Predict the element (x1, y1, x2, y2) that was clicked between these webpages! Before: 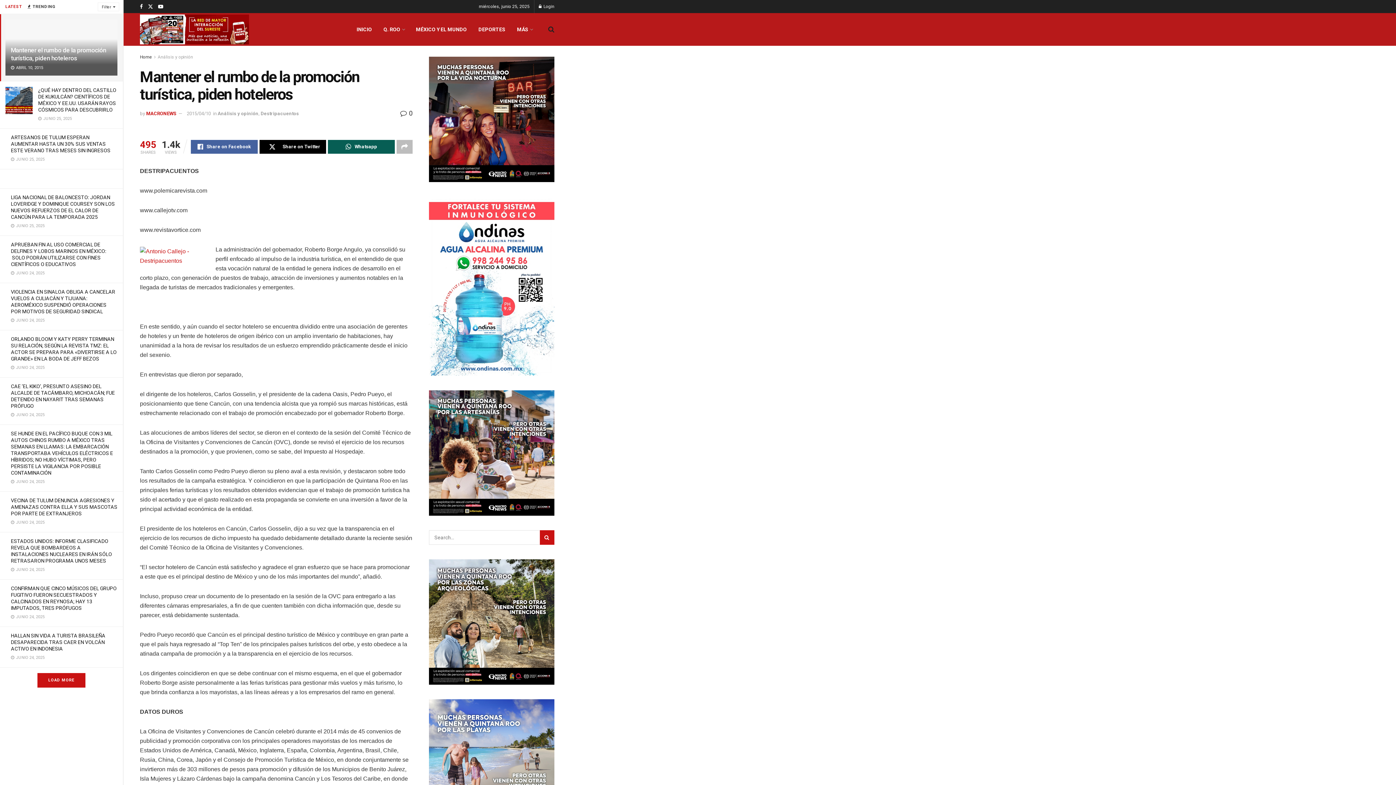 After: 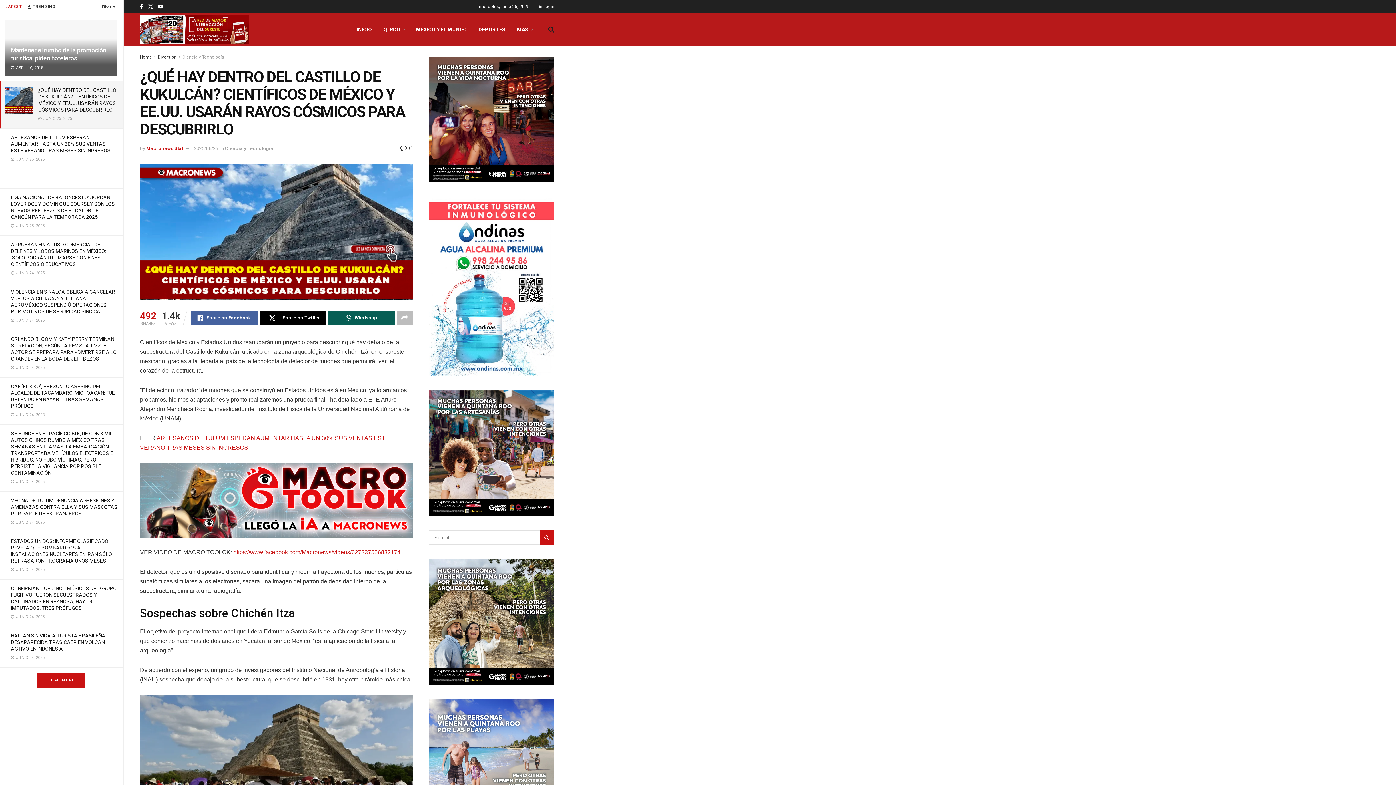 Action: bbox: (5, 86, 32, 114)